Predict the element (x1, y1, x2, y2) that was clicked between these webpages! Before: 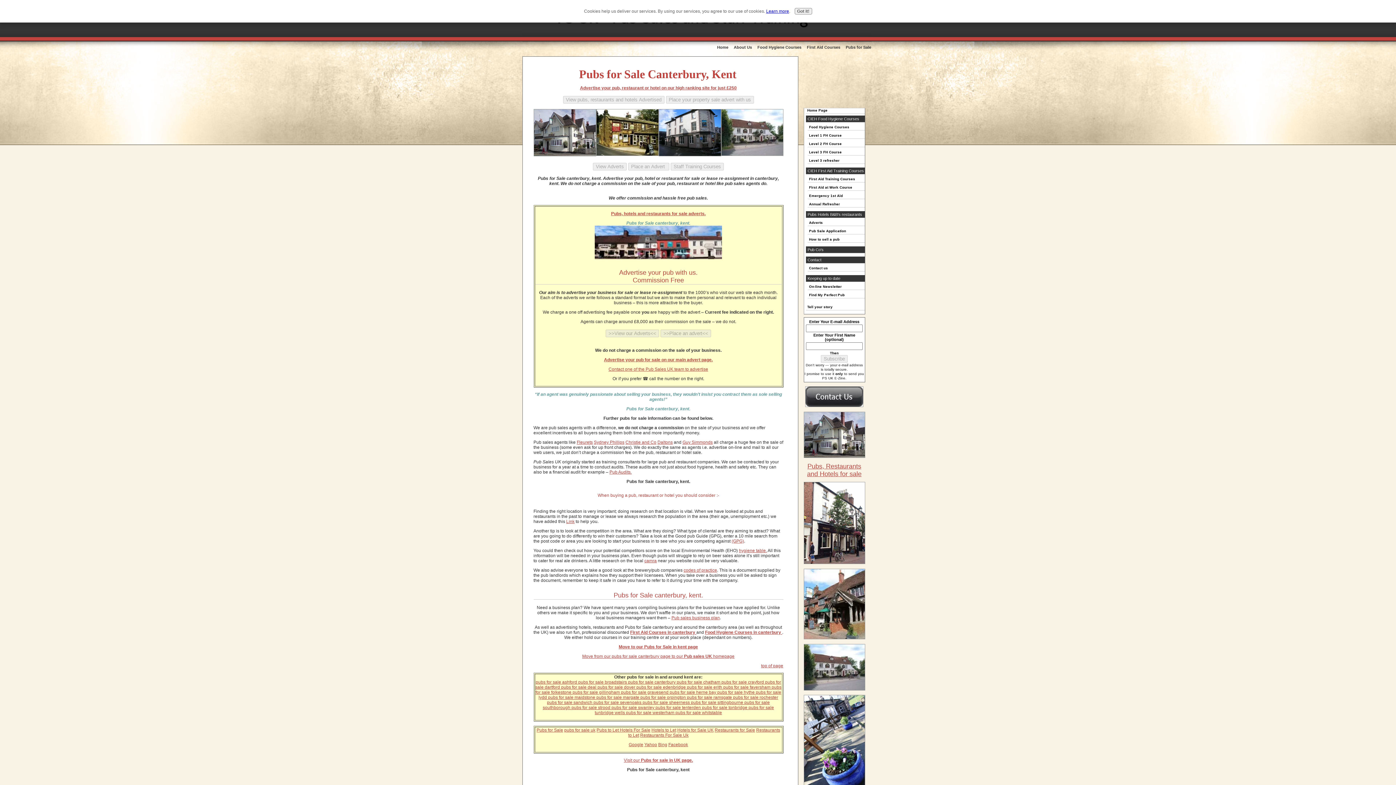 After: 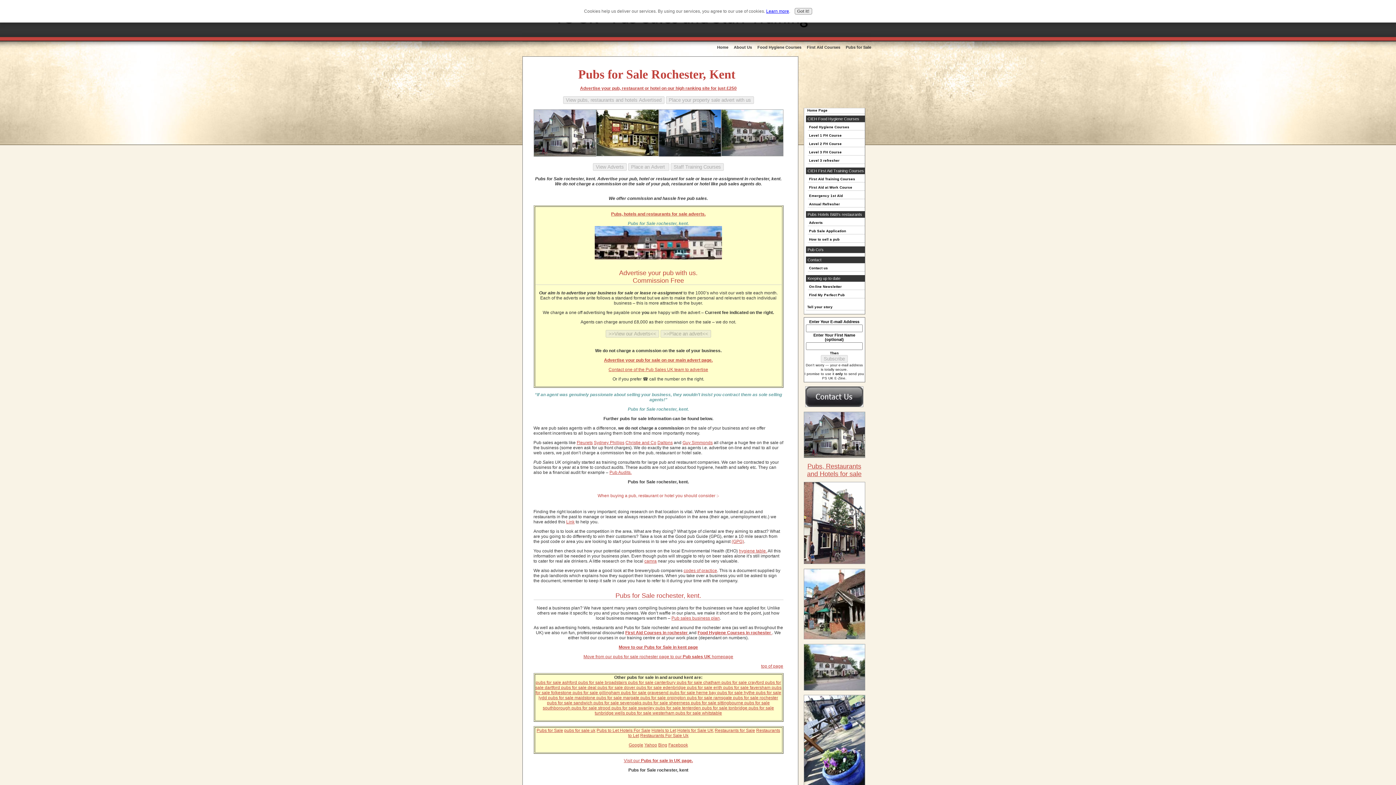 Action: label: pubs for sale rochester  bbox: (733, 695, 778, 700)